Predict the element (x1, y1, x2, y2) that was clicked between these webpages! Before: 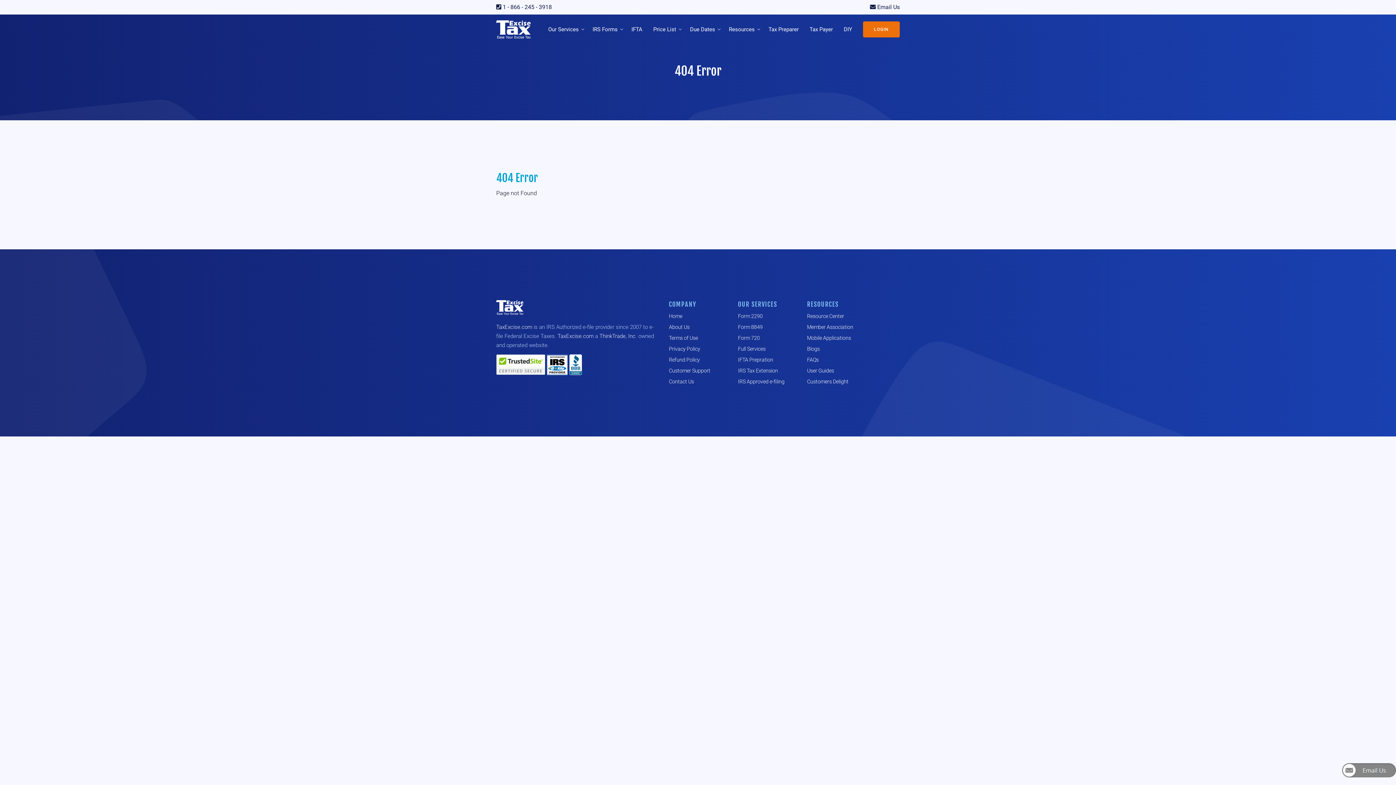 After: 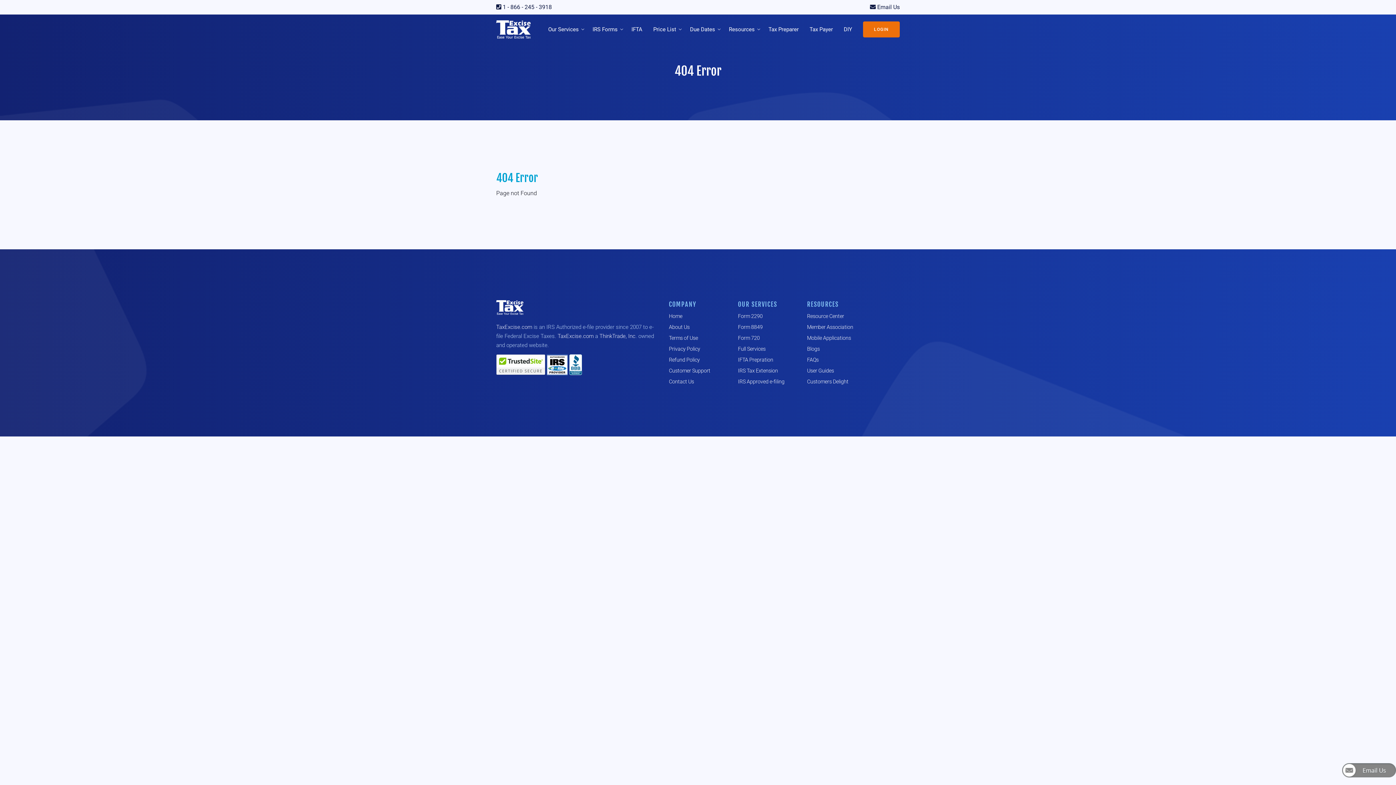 Action: bbox: (496, 300, 523, 322)